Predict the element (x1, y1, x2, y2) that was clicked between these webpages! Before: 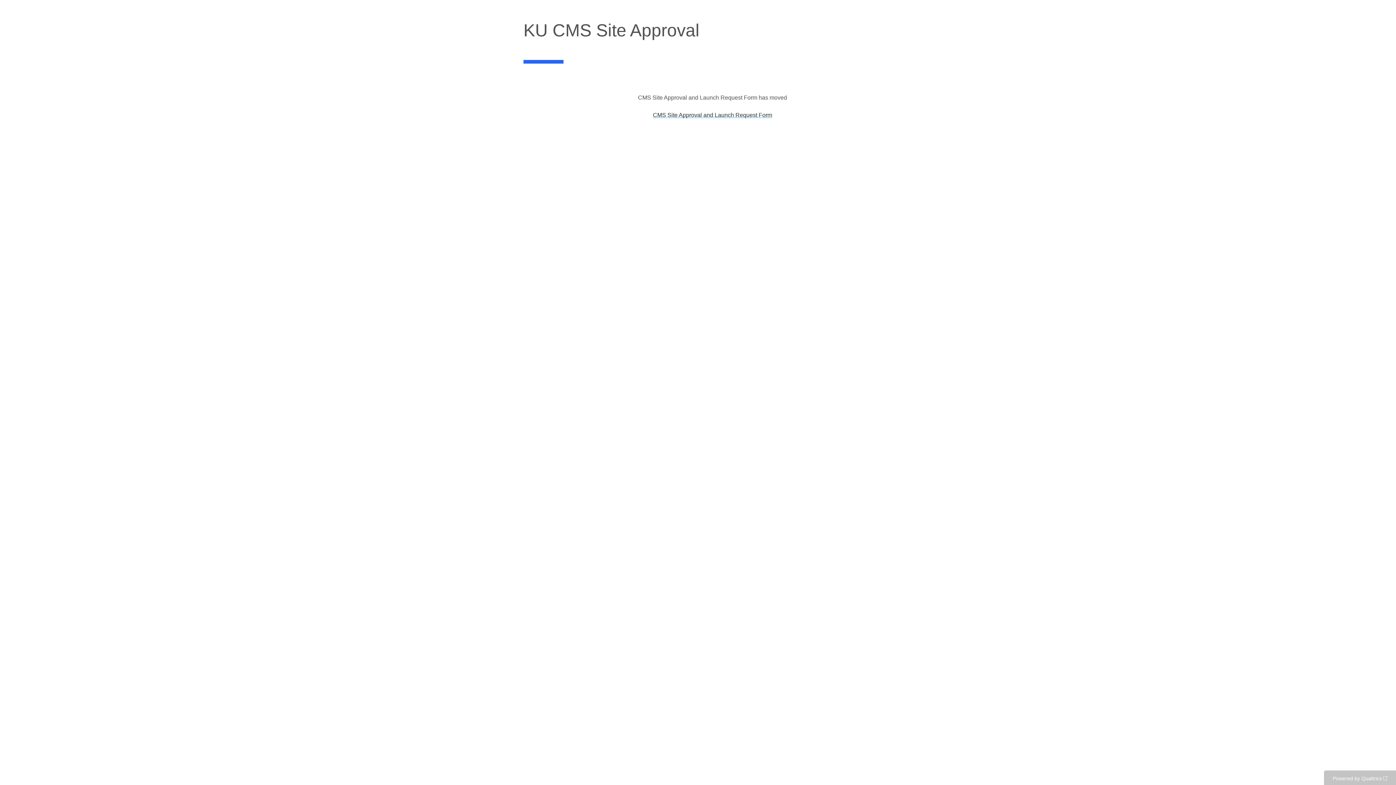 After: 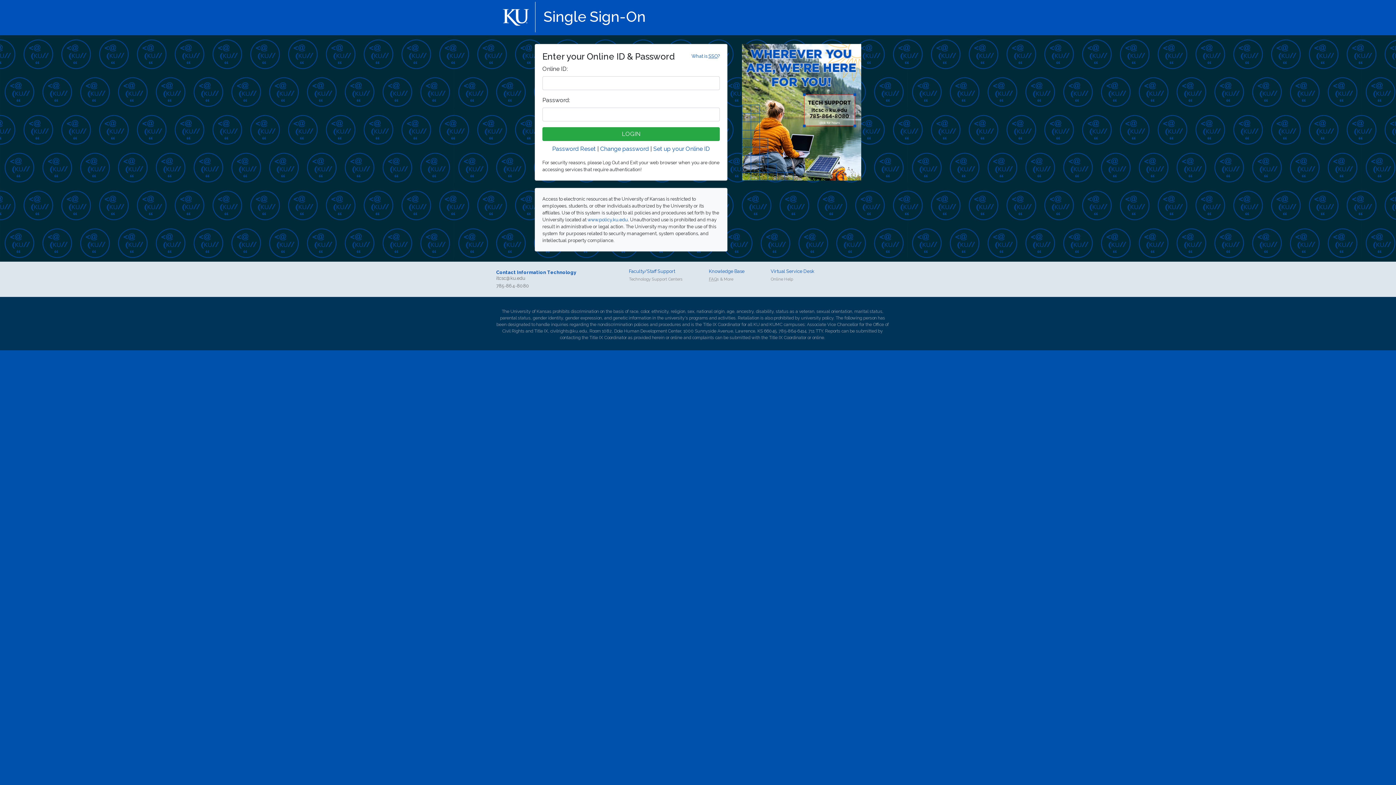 Action: bbox: (653, 112, 772, 118) label: CMS Site Approval and Launch Request Form